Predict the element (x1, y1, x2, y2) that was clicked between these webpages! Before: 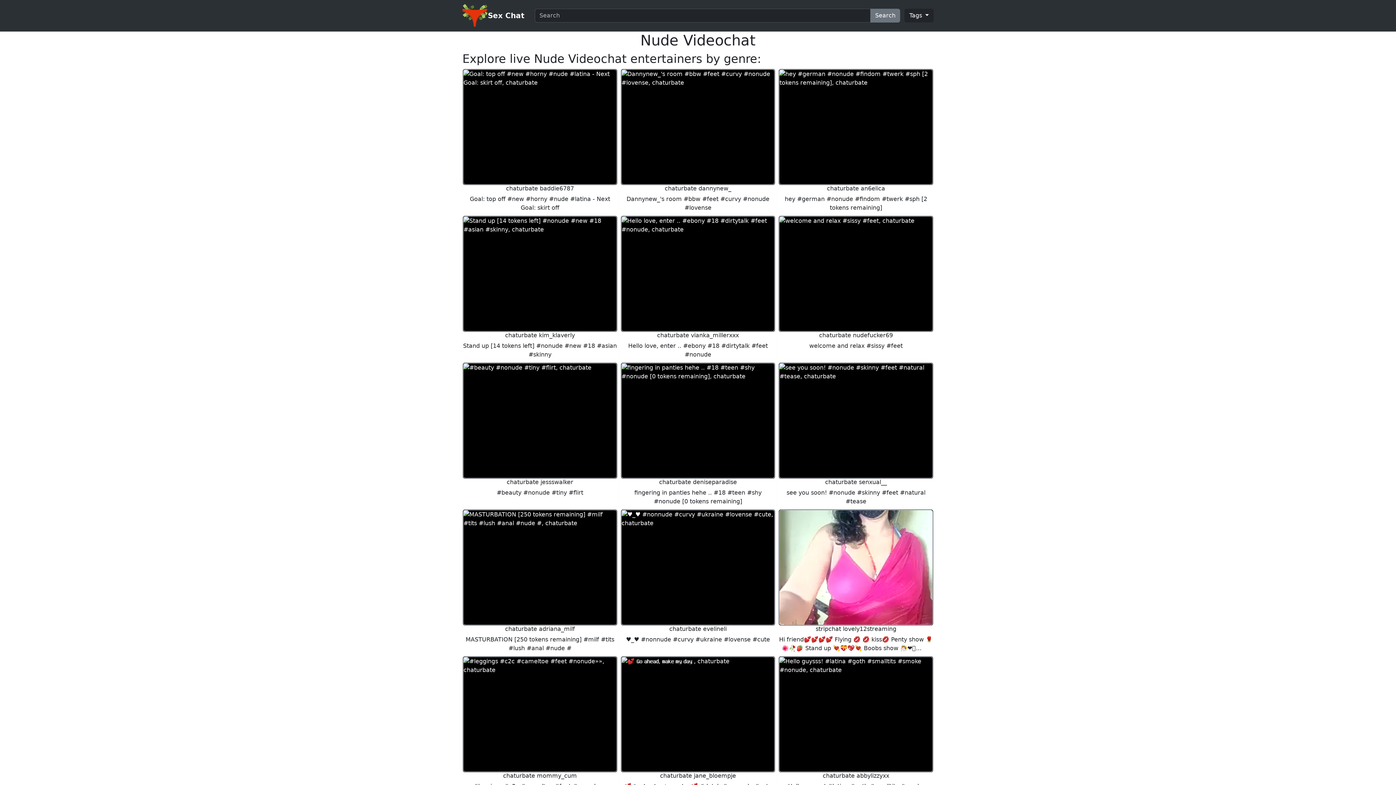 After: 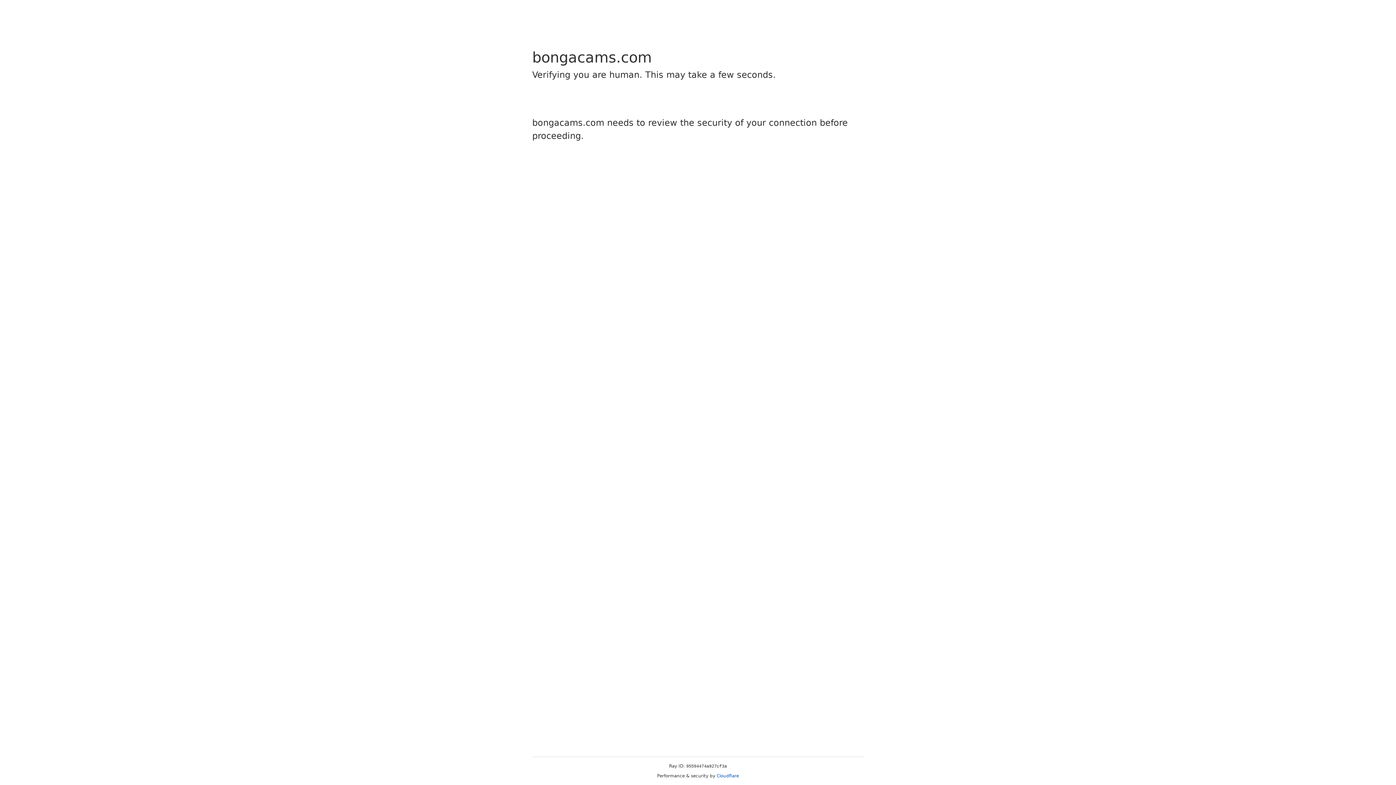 Action: bbox: (620, 362, 775, 478)